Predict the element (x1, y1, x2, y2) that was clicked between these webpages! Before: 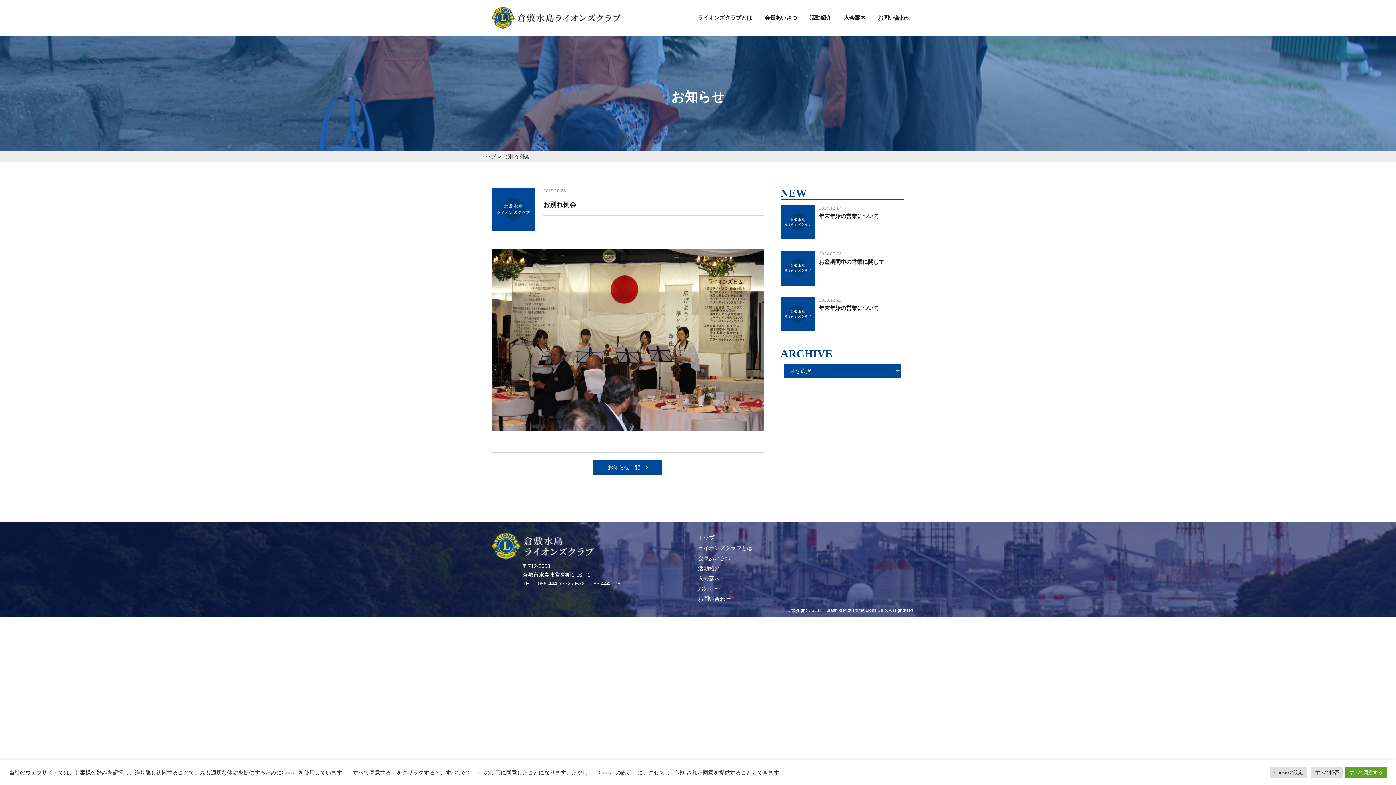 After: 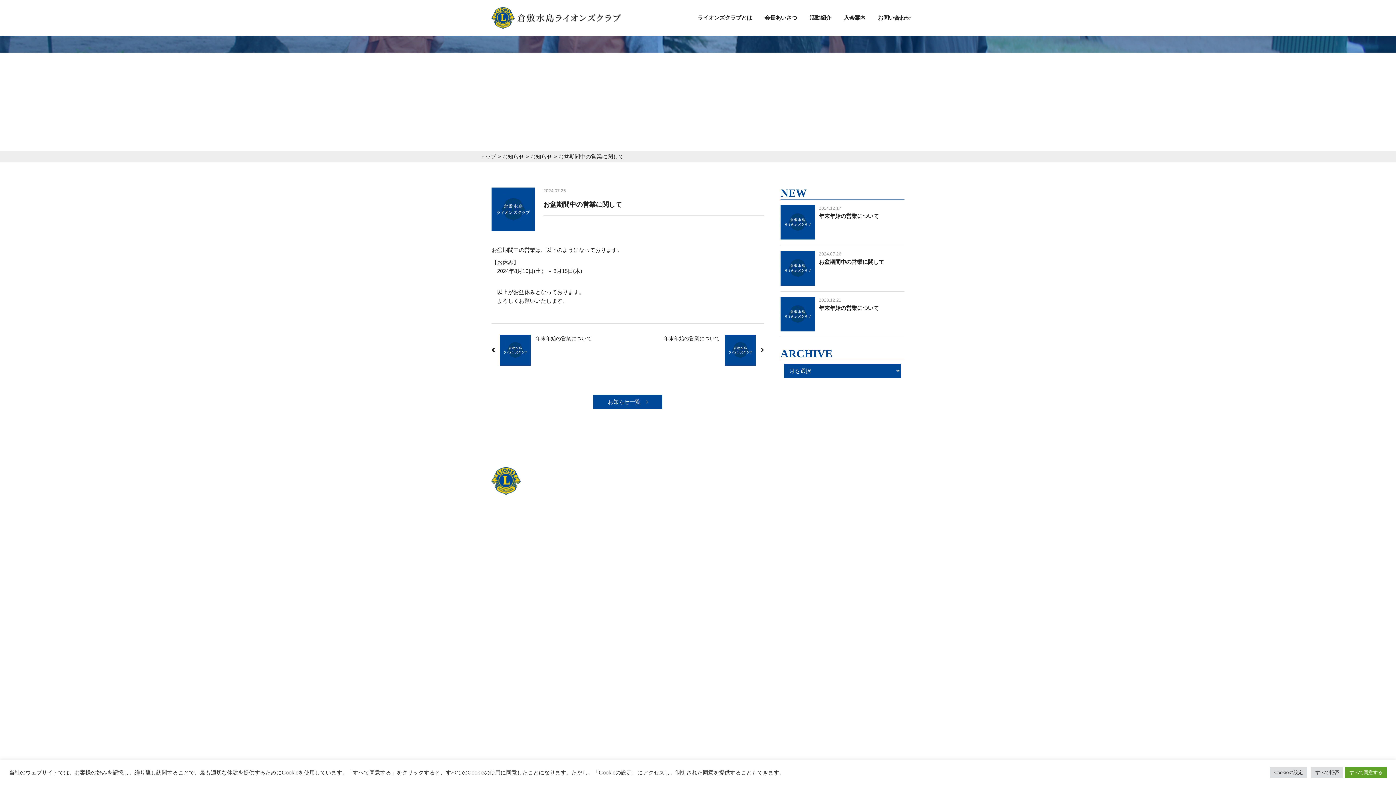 Action: bbox: (780, 278, 815, 284)